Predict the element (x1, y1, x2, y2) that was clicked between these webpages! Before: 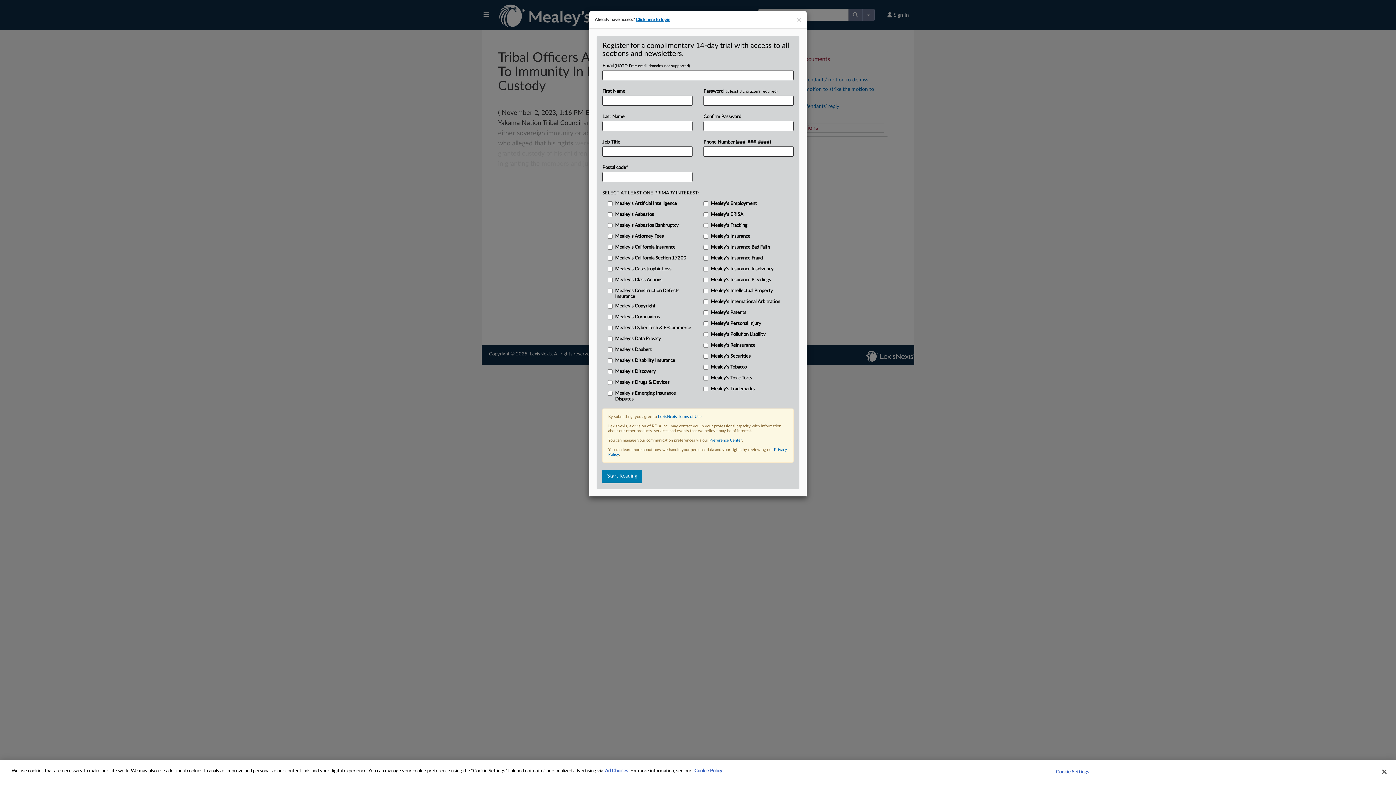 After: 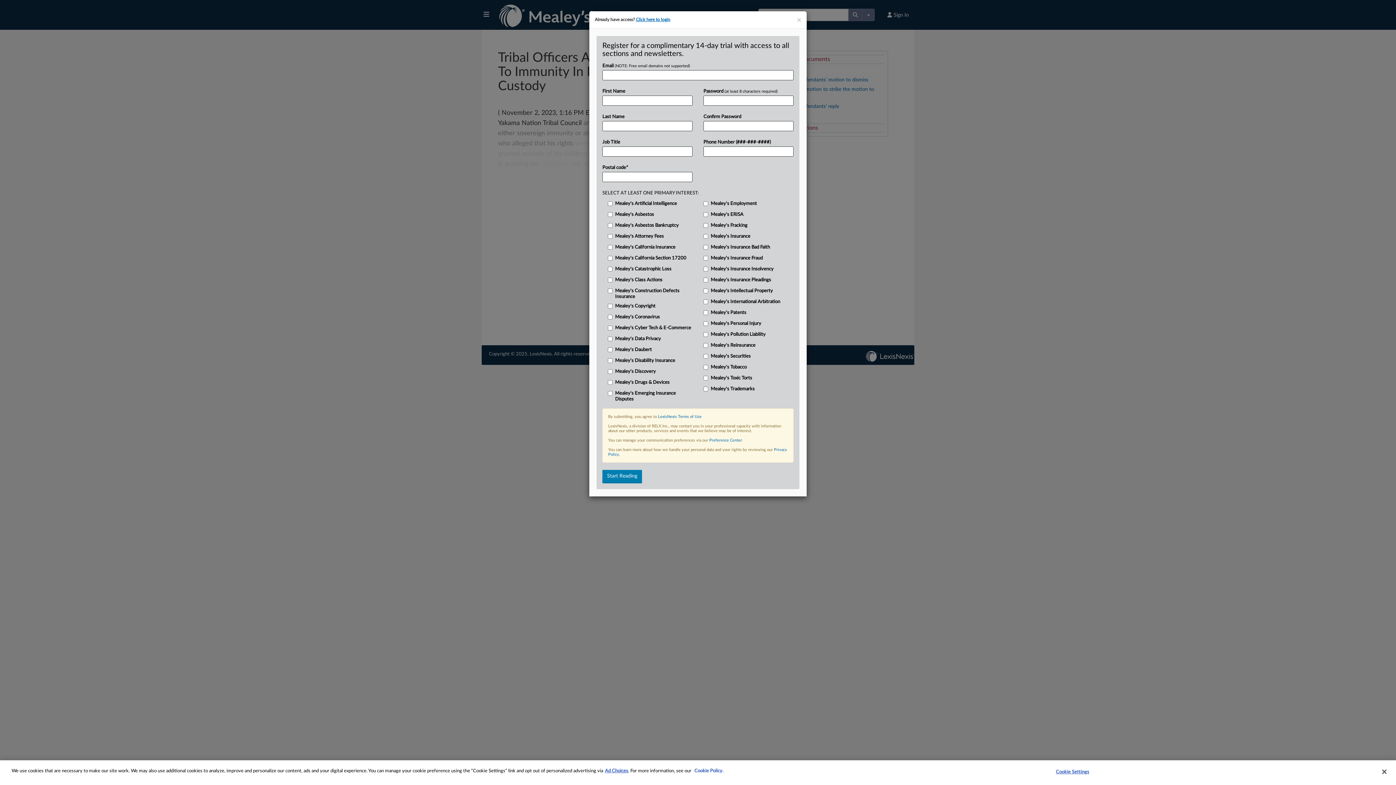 Action: bbox: (694, 769, 723, 773) label: Cookie Policy.